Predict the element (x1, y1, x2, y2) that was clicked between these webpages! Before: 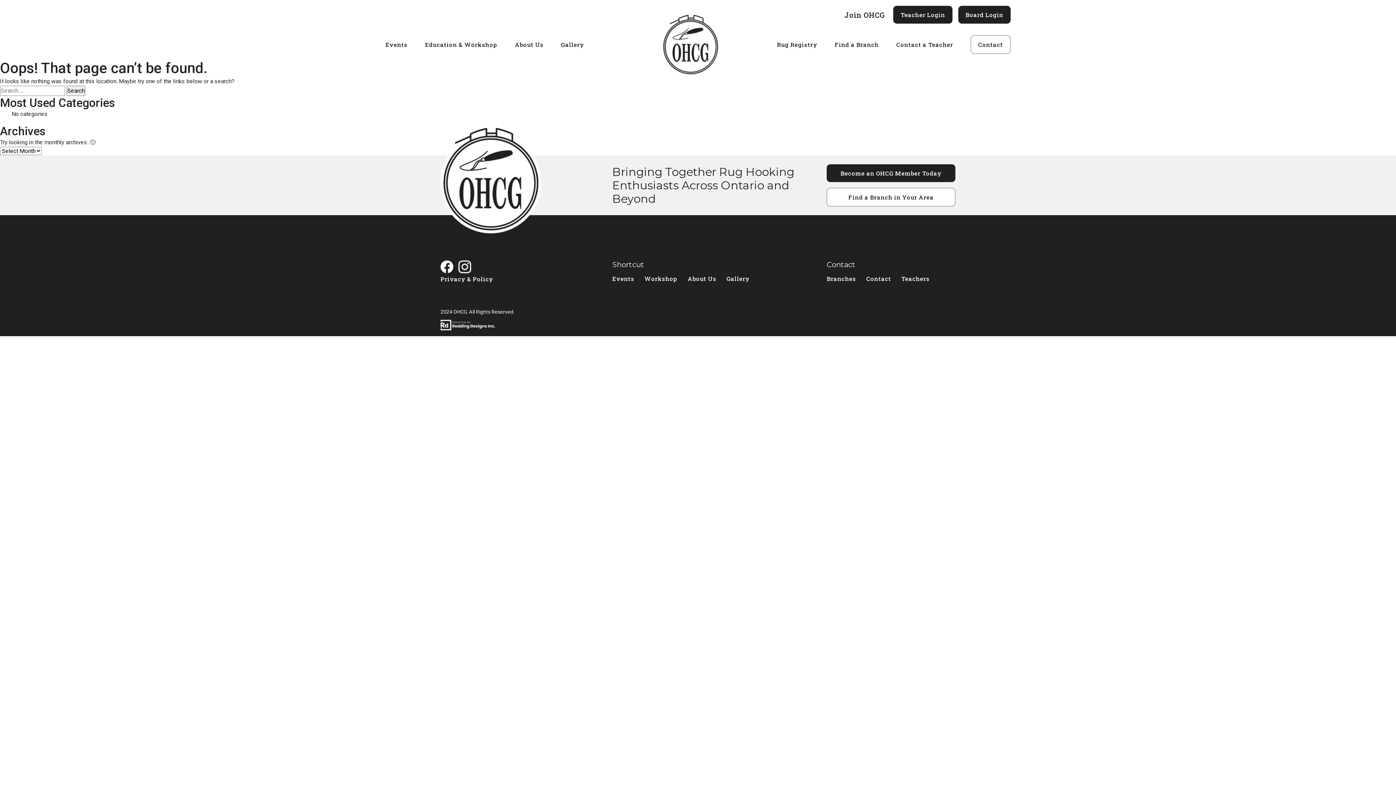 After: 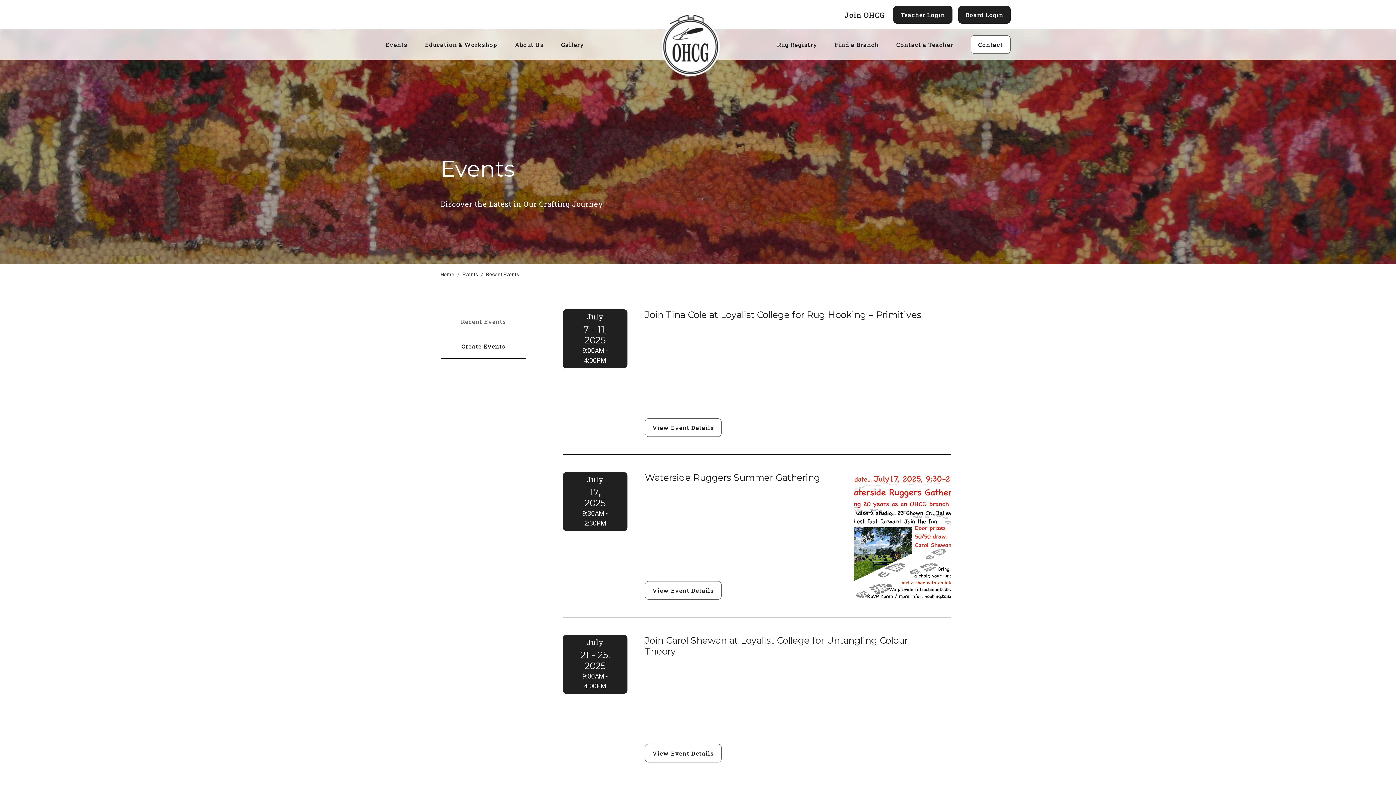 Action: label: Events bbox: (612, 274, 643, 282)